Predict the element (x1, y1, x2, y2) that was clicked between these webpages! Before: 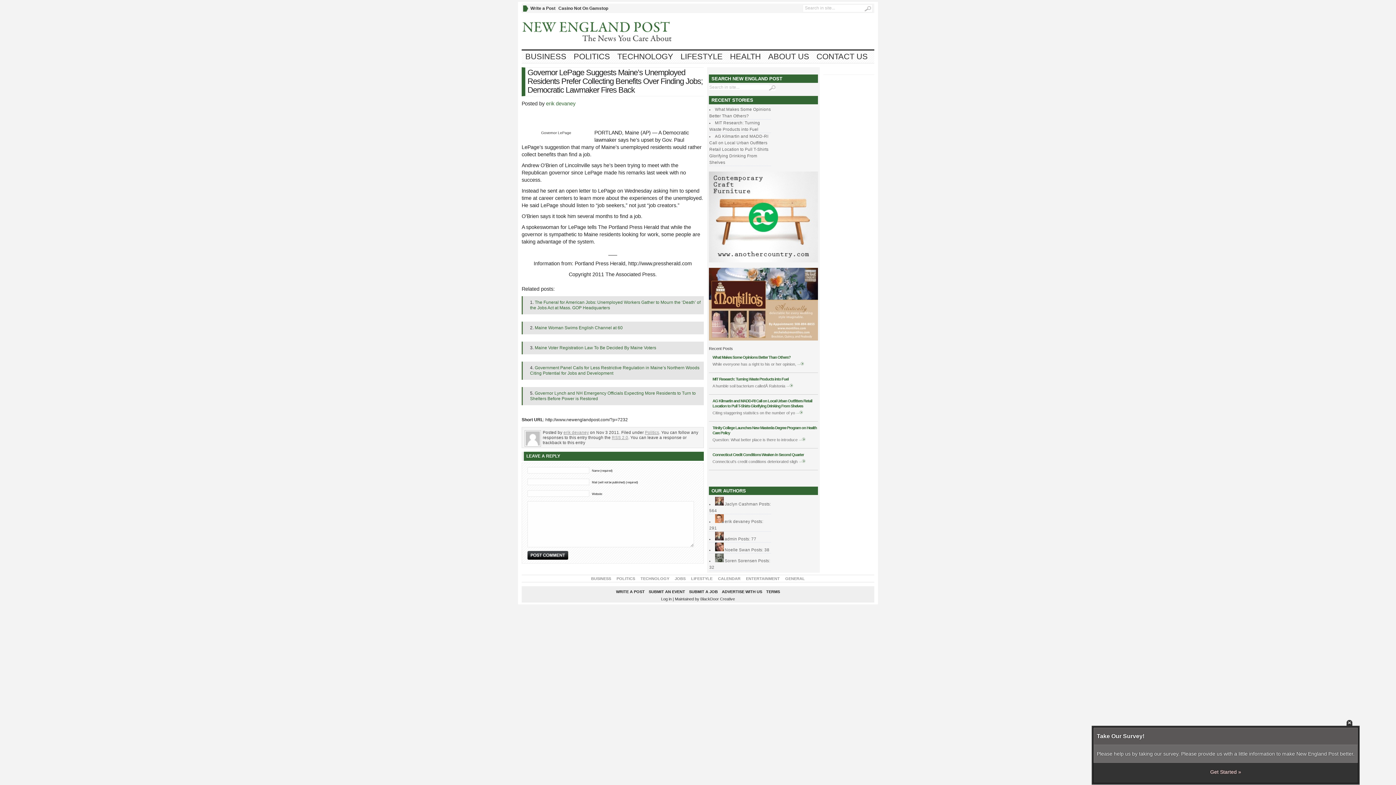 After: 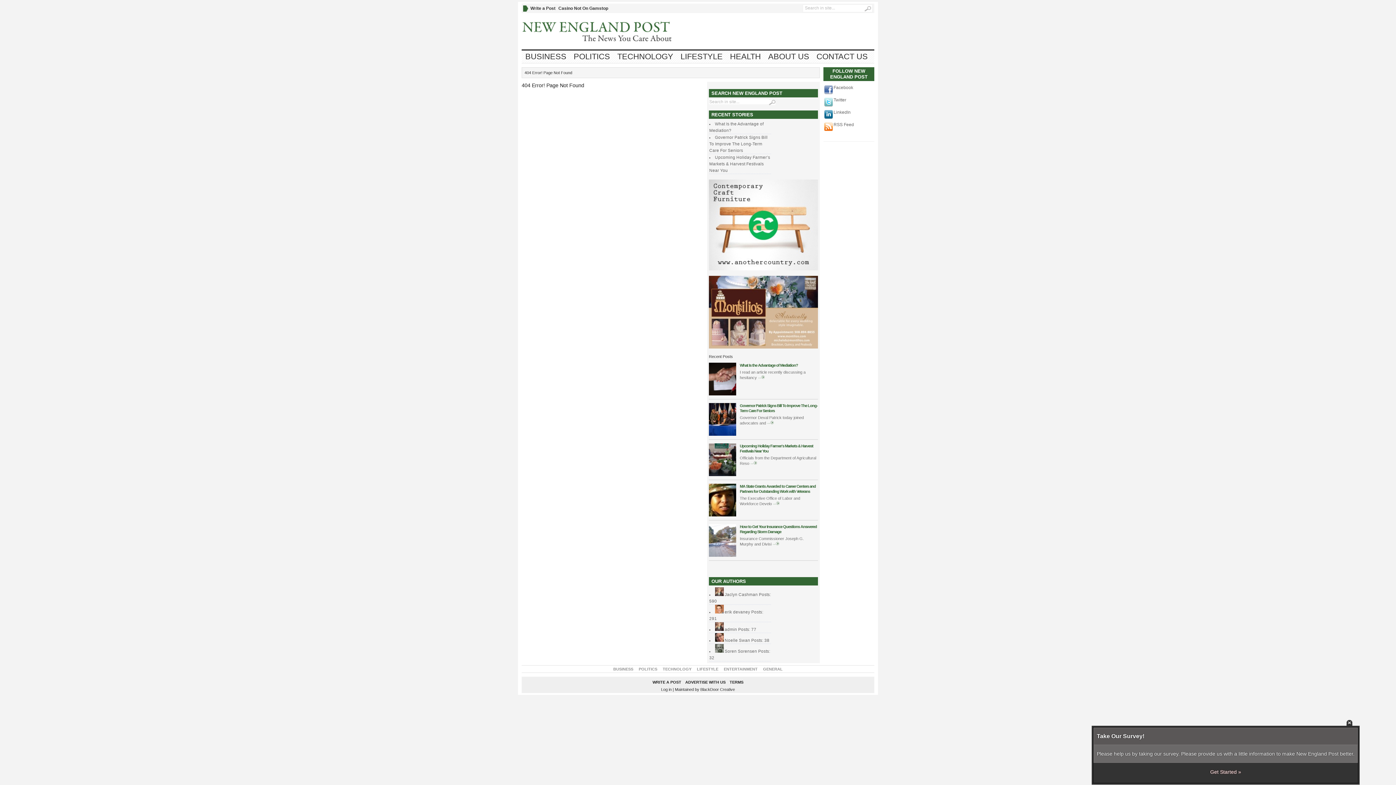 Action: label:  Soren Sorensen  bbox: (715, 558, 758, 563)